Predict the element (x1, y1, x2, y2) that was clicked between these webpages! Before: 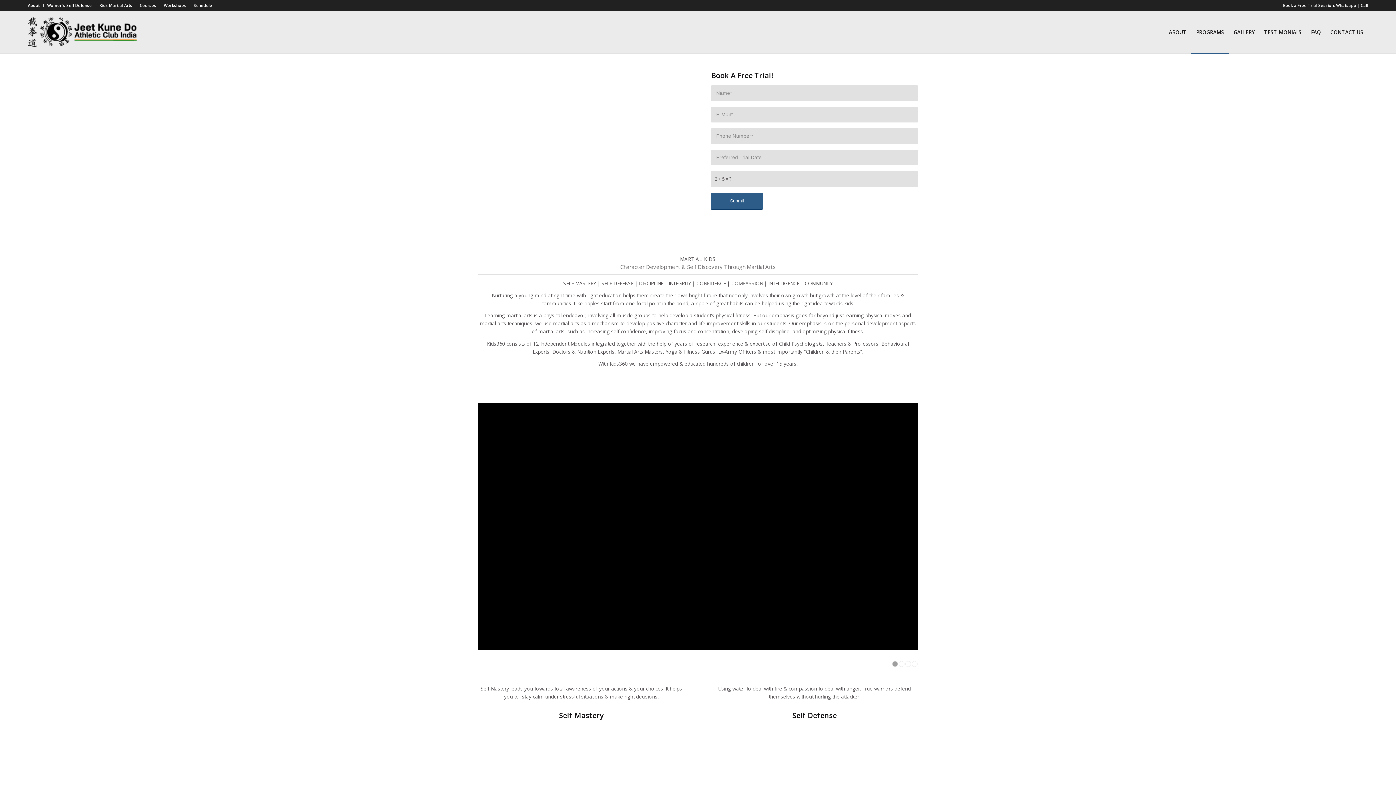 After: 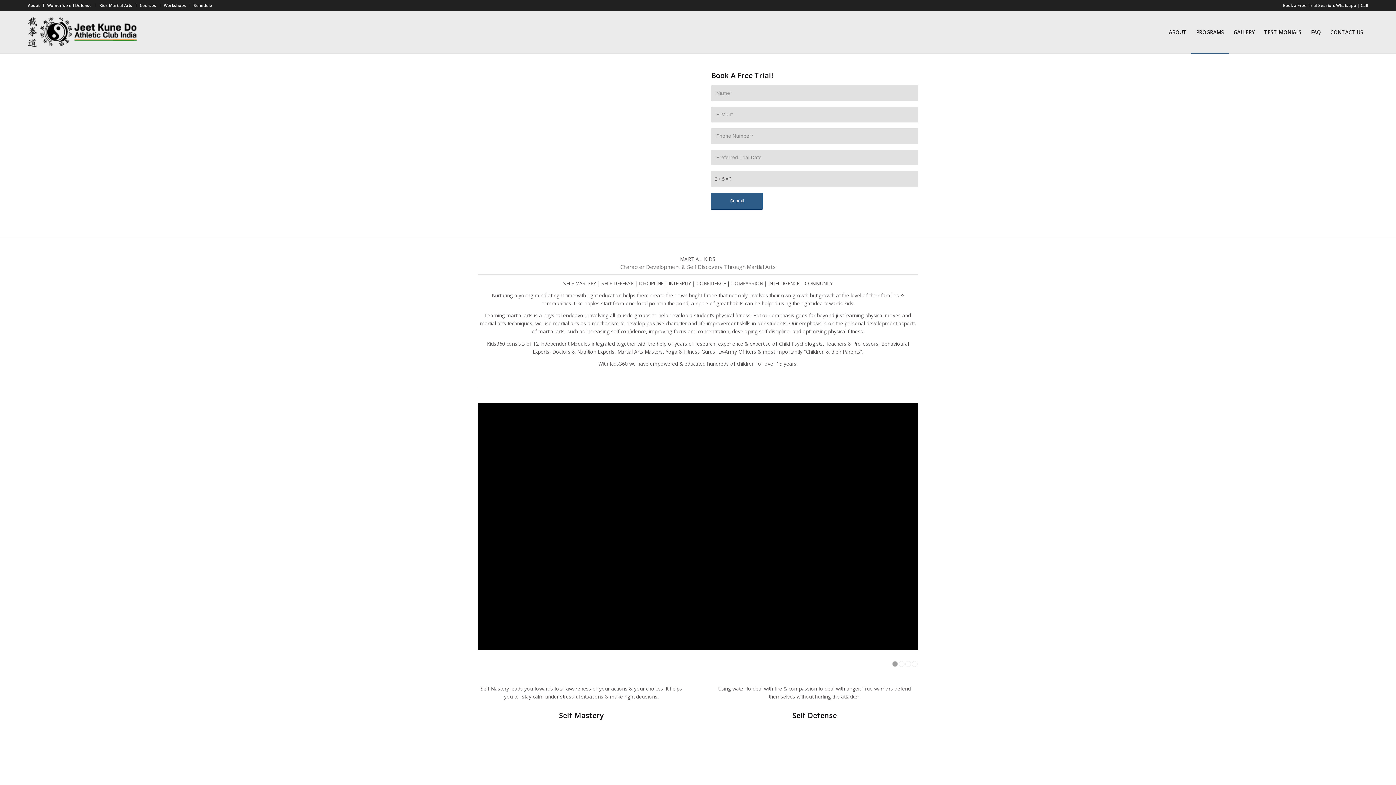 Action: bbox: (99, 0, 132, 10) label: Kids Martial Arts